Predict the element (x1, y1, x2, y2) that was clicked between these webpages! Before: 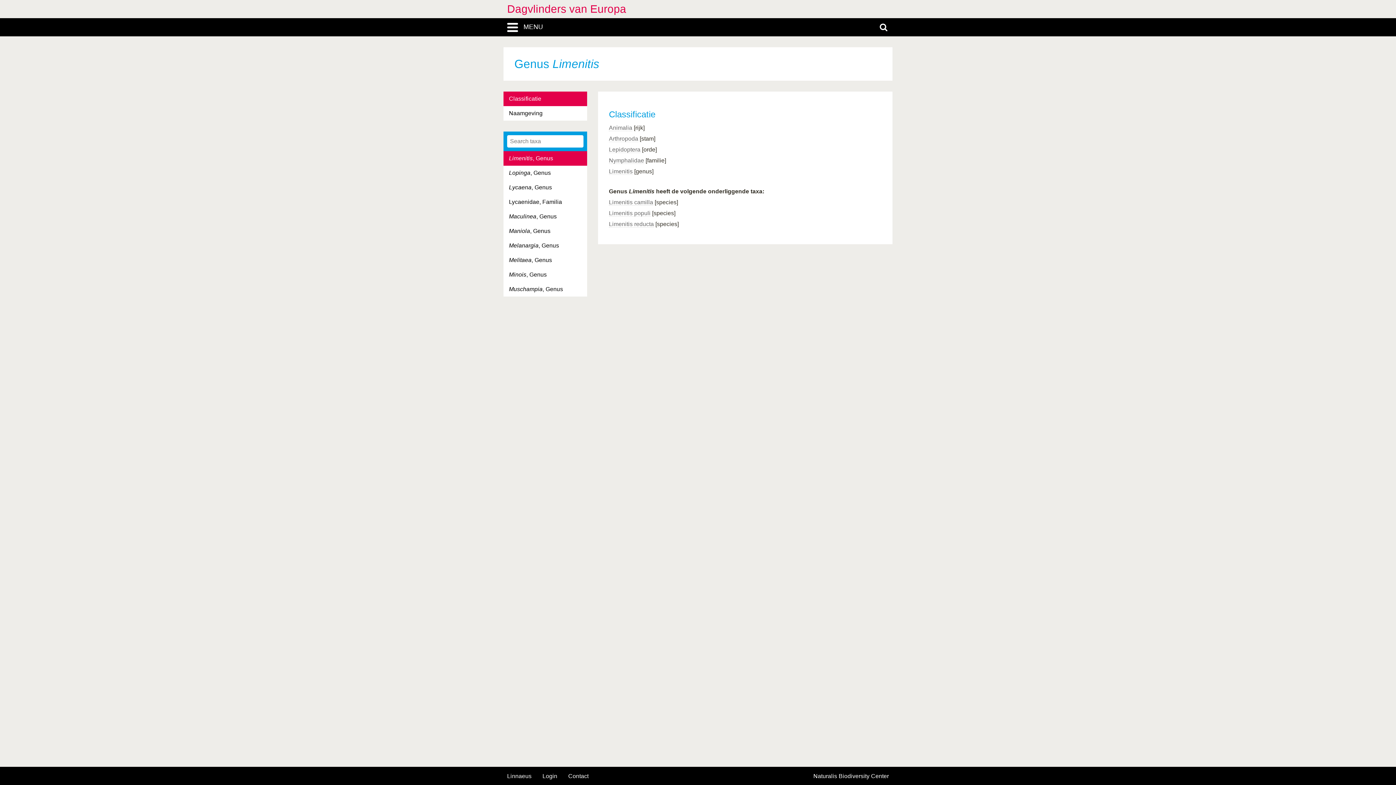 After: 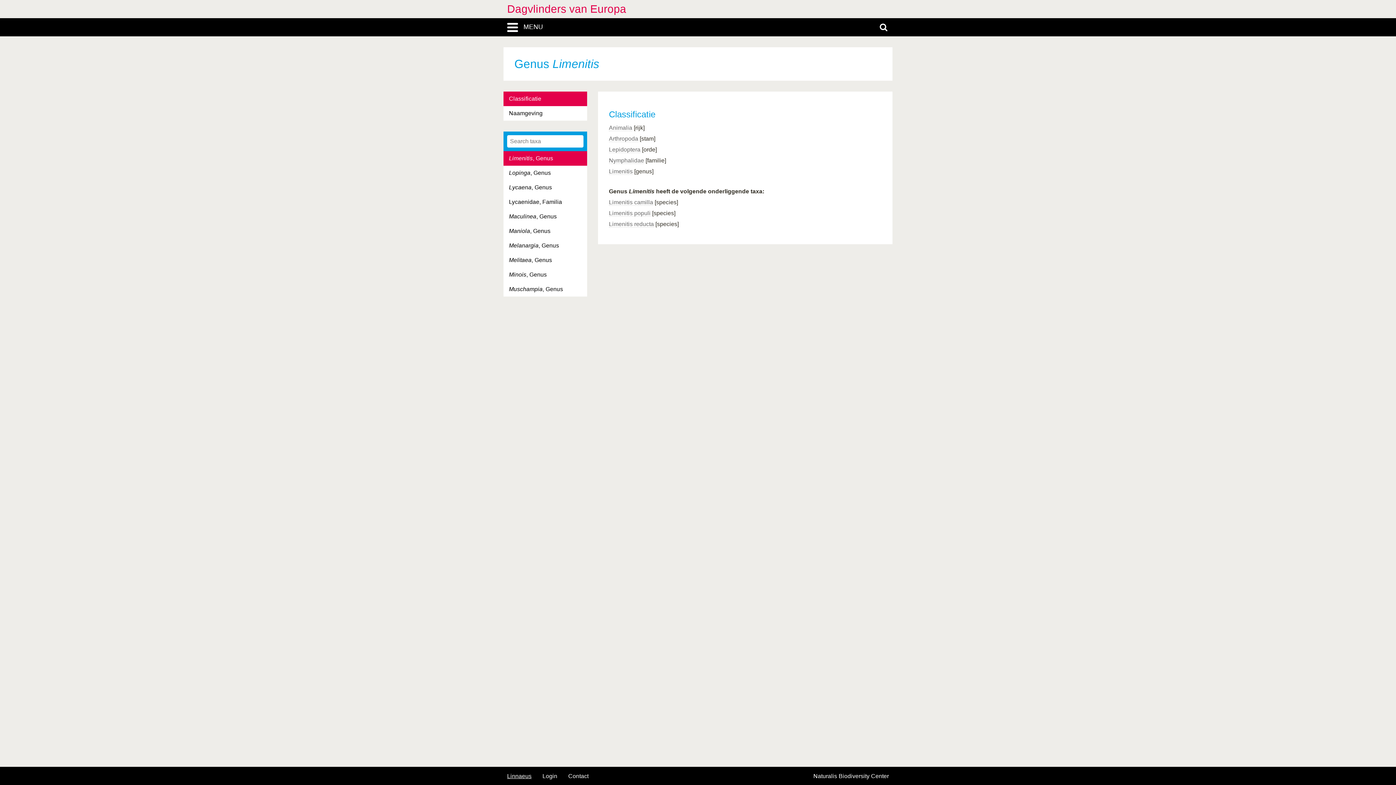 Action: bbox: (507, 773, 531, 779) label: Linnaeus